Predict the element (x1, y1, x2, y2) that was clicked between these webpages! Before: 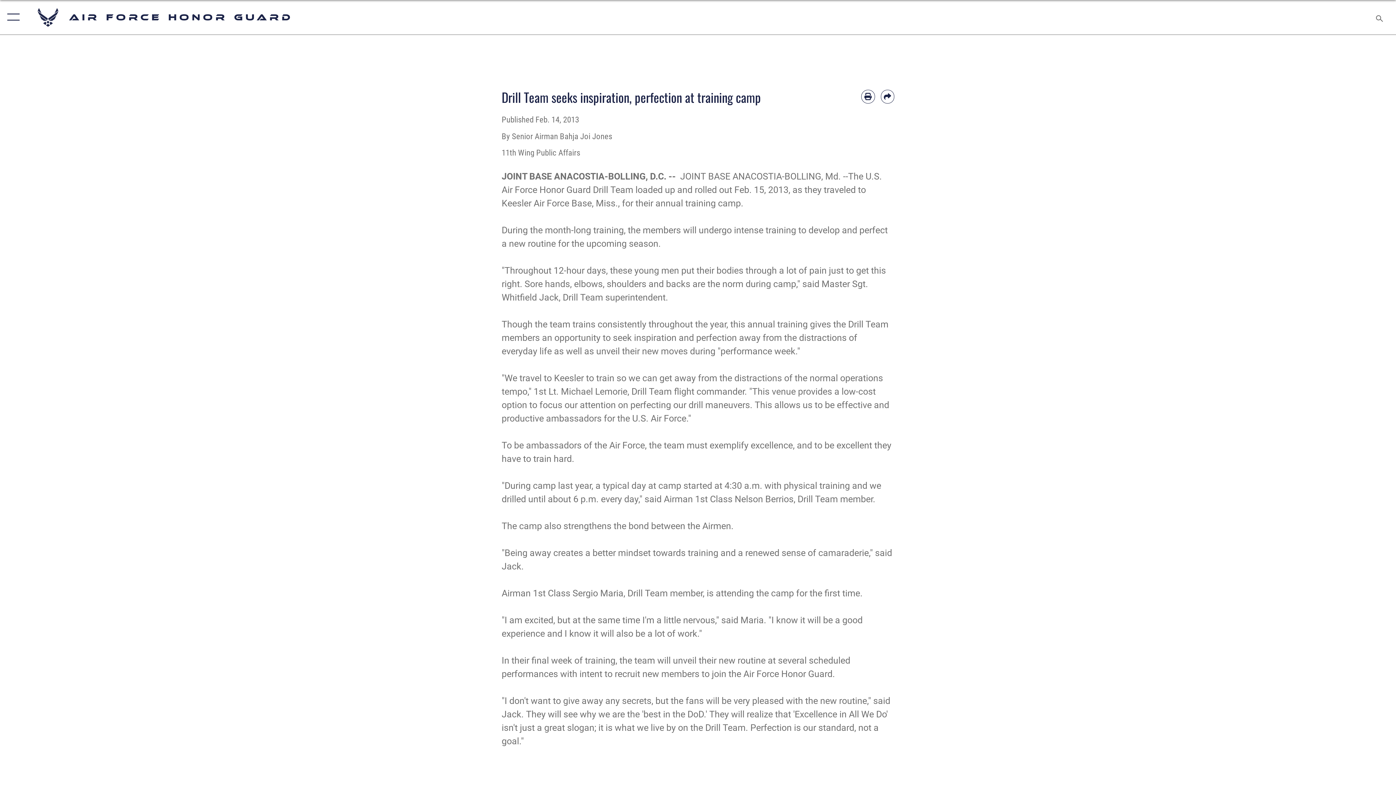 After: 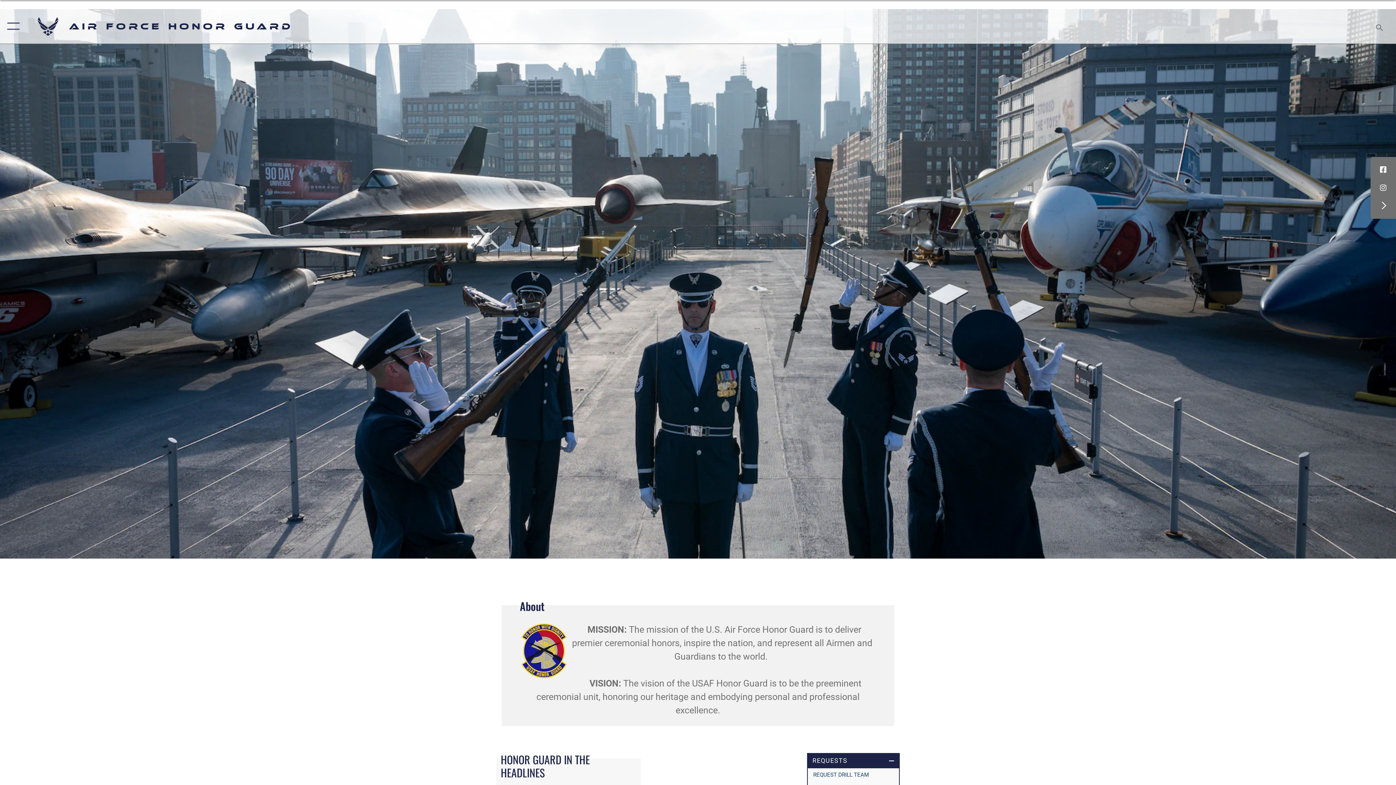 Action: bbox: (36, 6, 293, 28) label: Air Force Honor Guard